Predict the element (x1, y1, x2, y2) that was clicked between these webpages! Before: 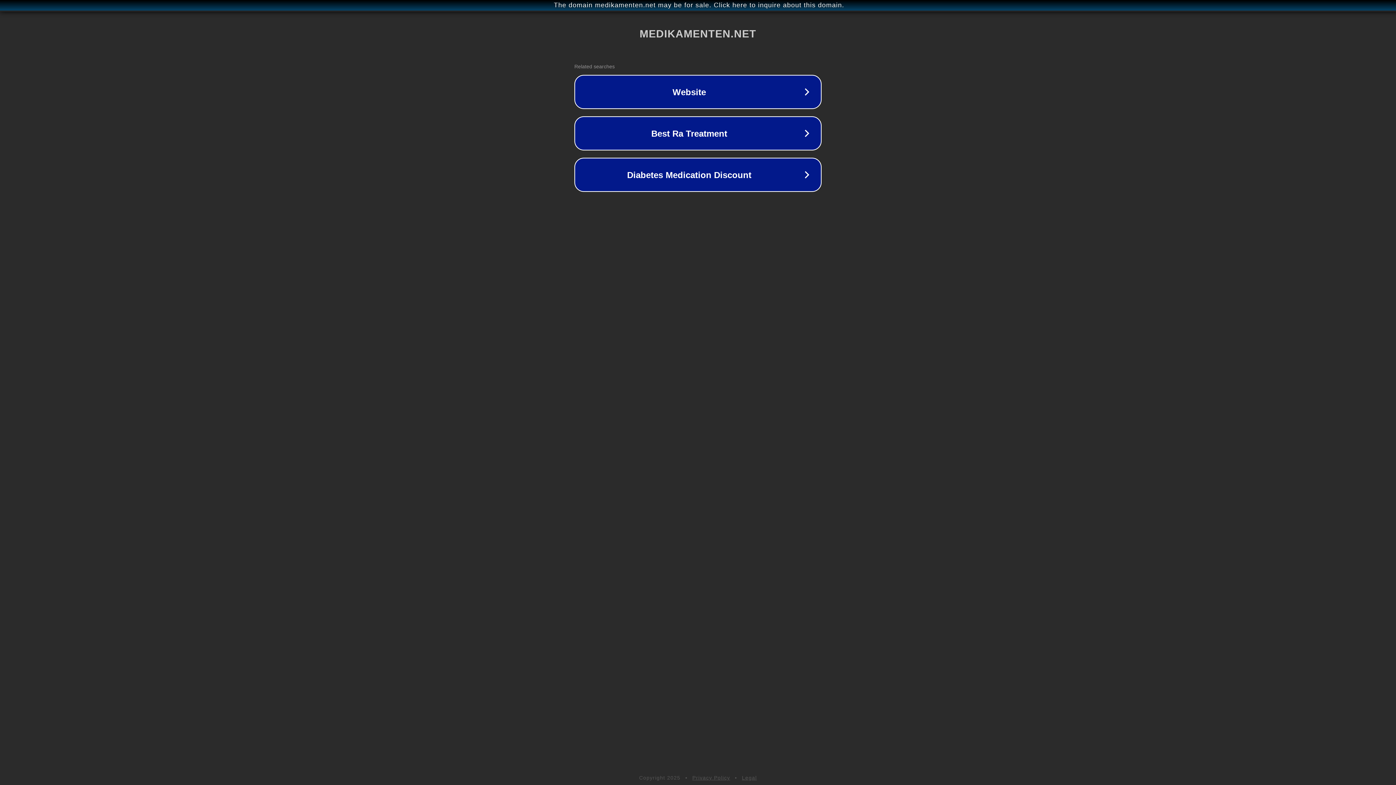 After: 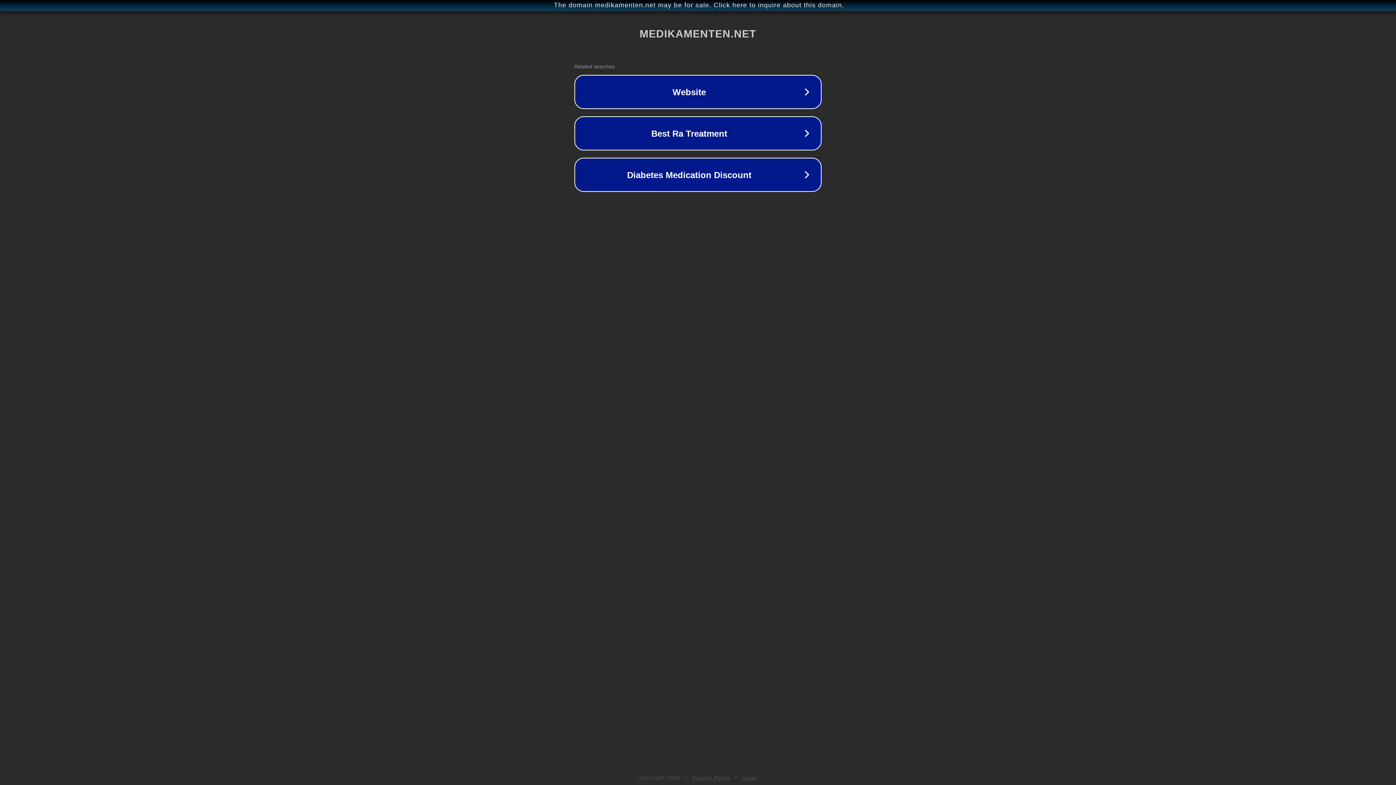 Action: label: Privacy Policy bbox: (692, 775, 730, 781)